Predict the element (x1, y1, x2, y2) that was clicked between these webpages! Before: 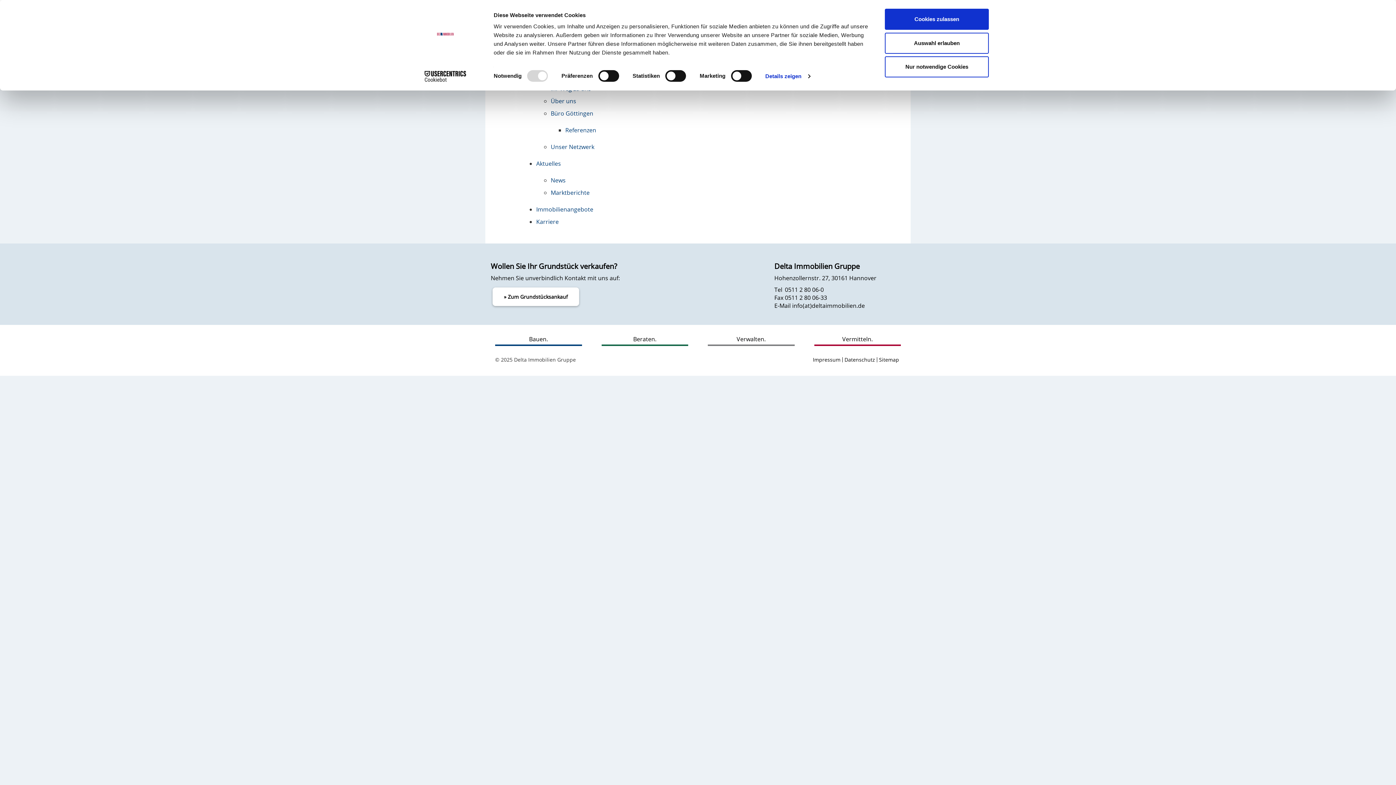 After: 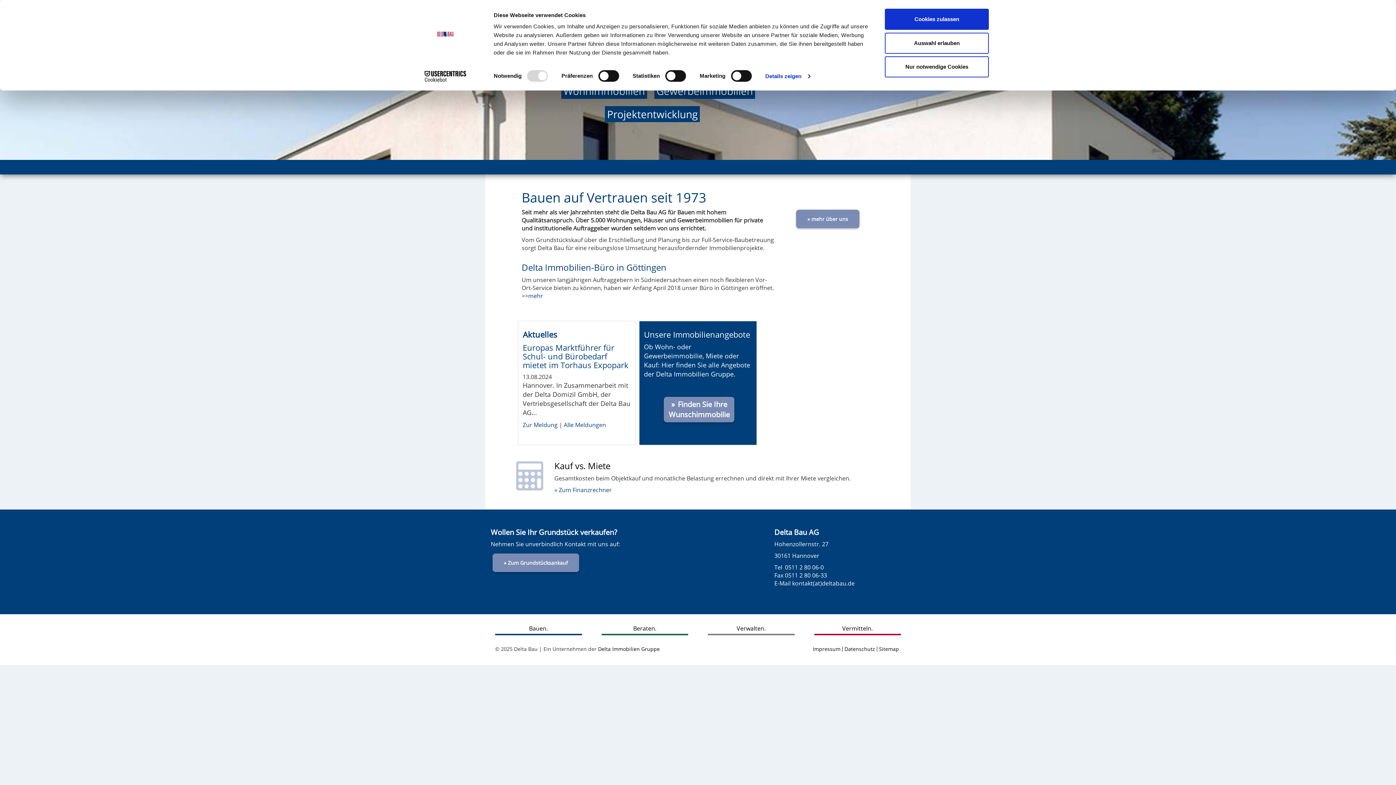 Action: bbox: (495, 335, 582, 346) label: Bauen.